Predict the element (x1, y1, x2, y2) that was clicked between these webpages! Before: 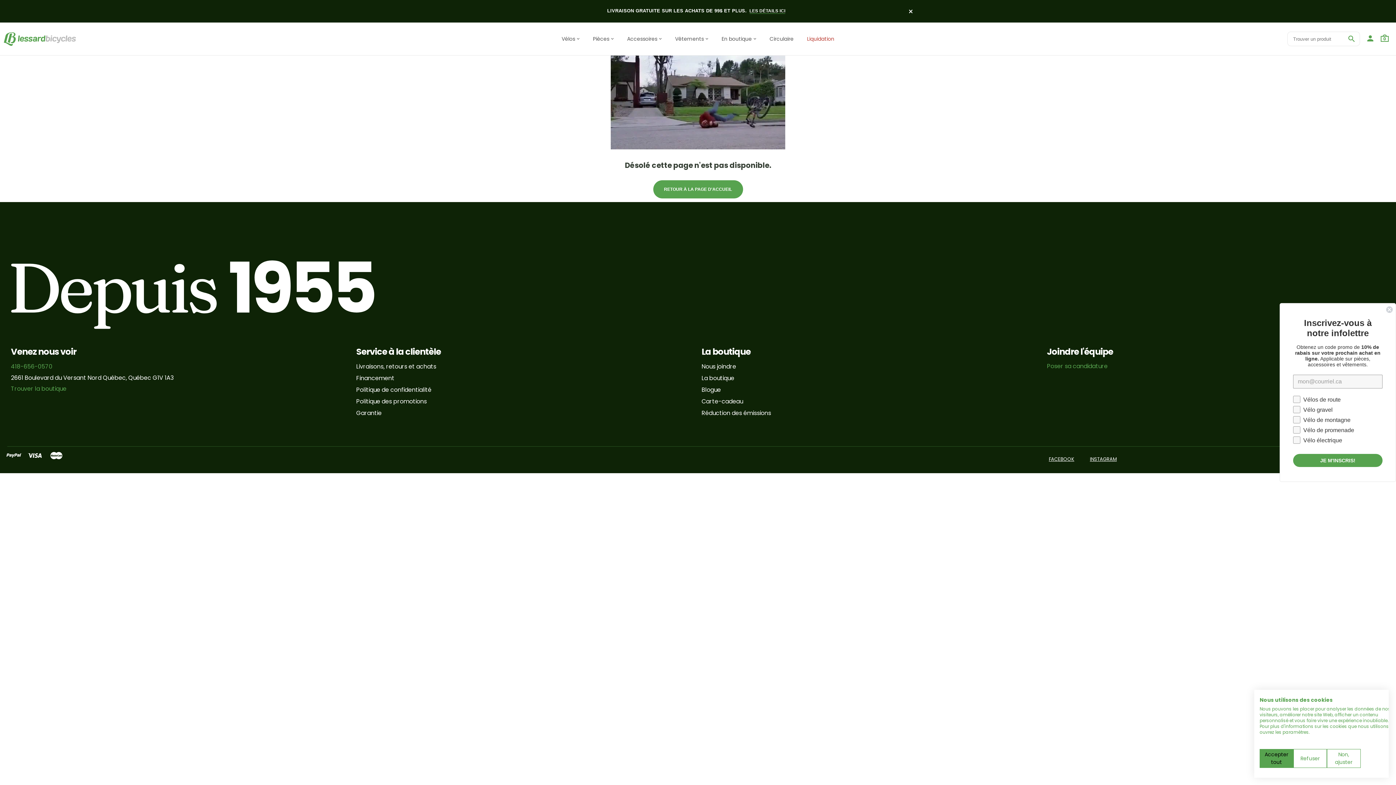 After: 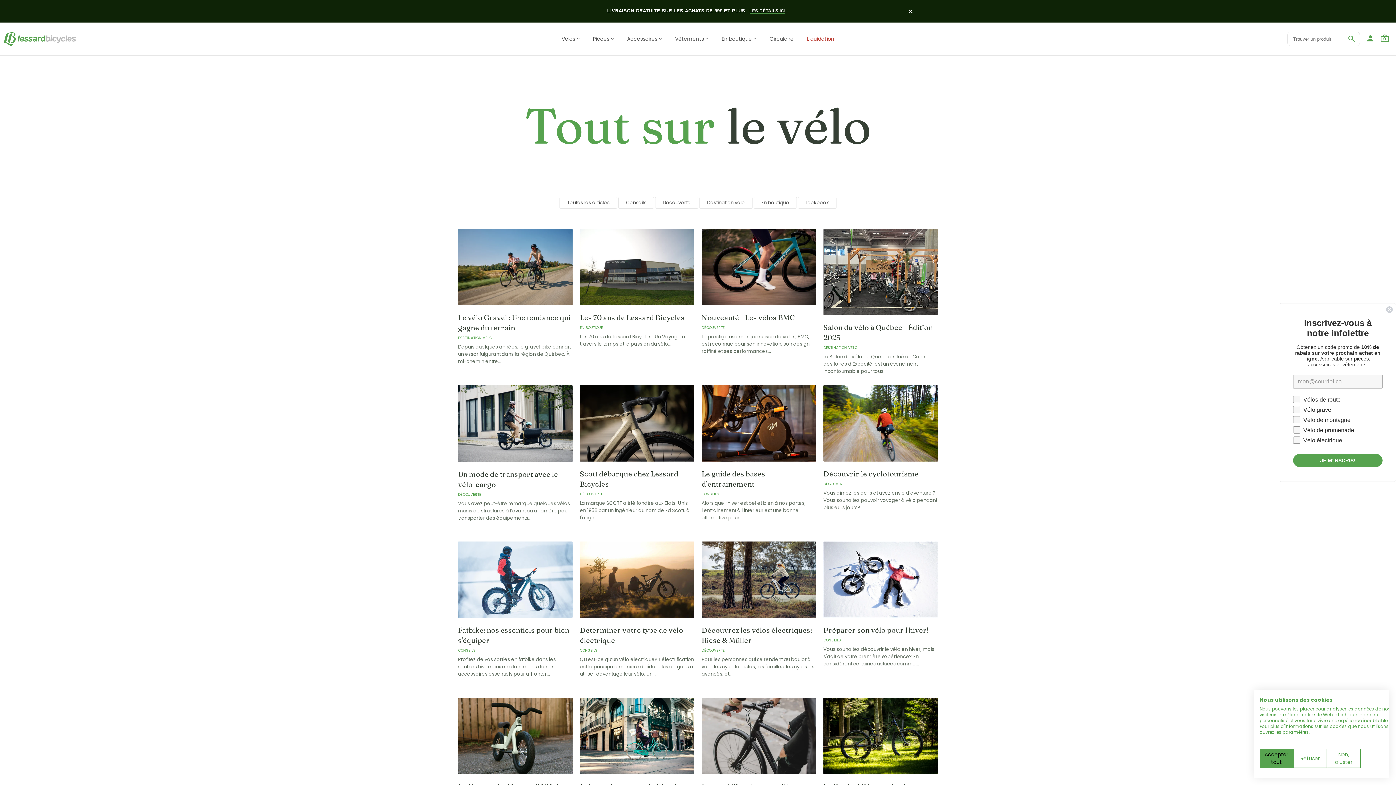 Action: bbox: (701, 386, 721, 396) label: Blogue